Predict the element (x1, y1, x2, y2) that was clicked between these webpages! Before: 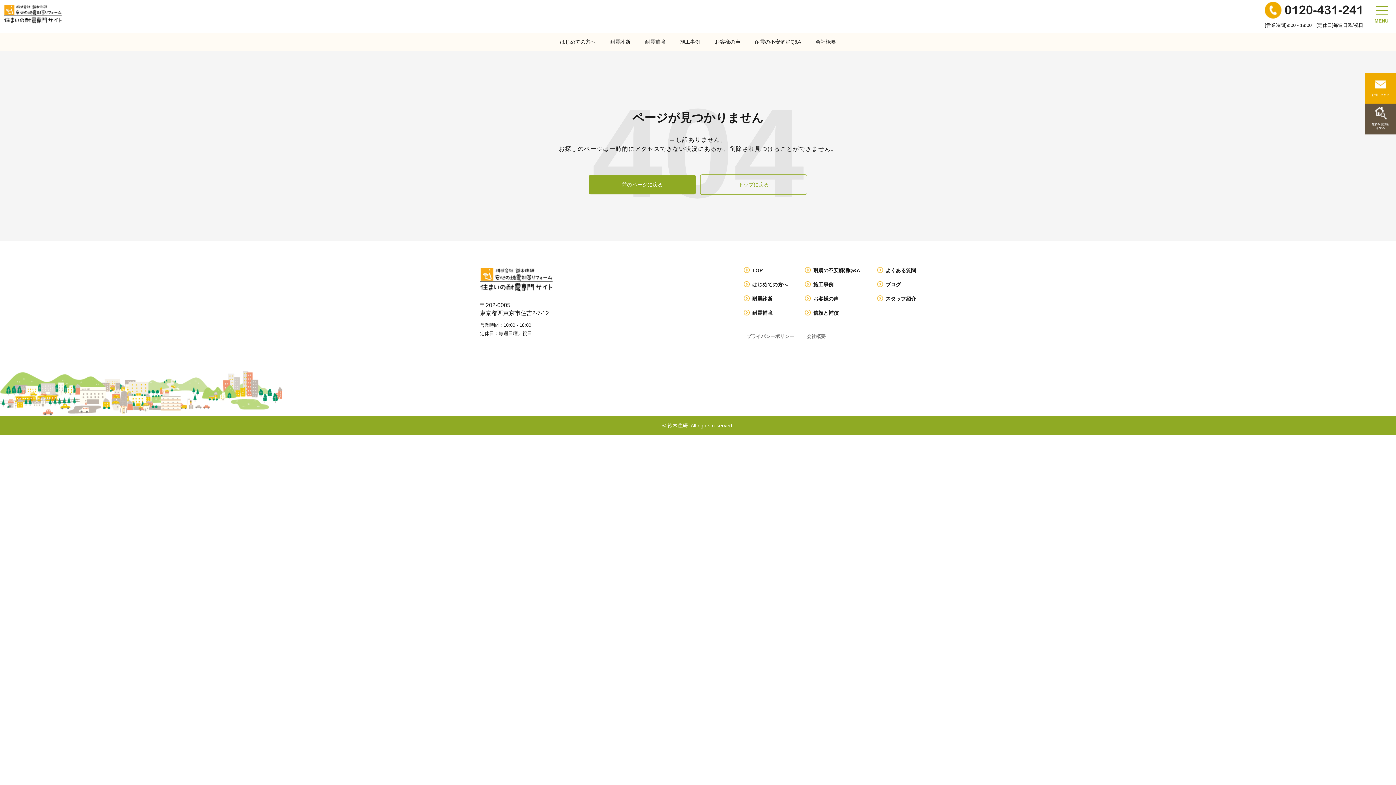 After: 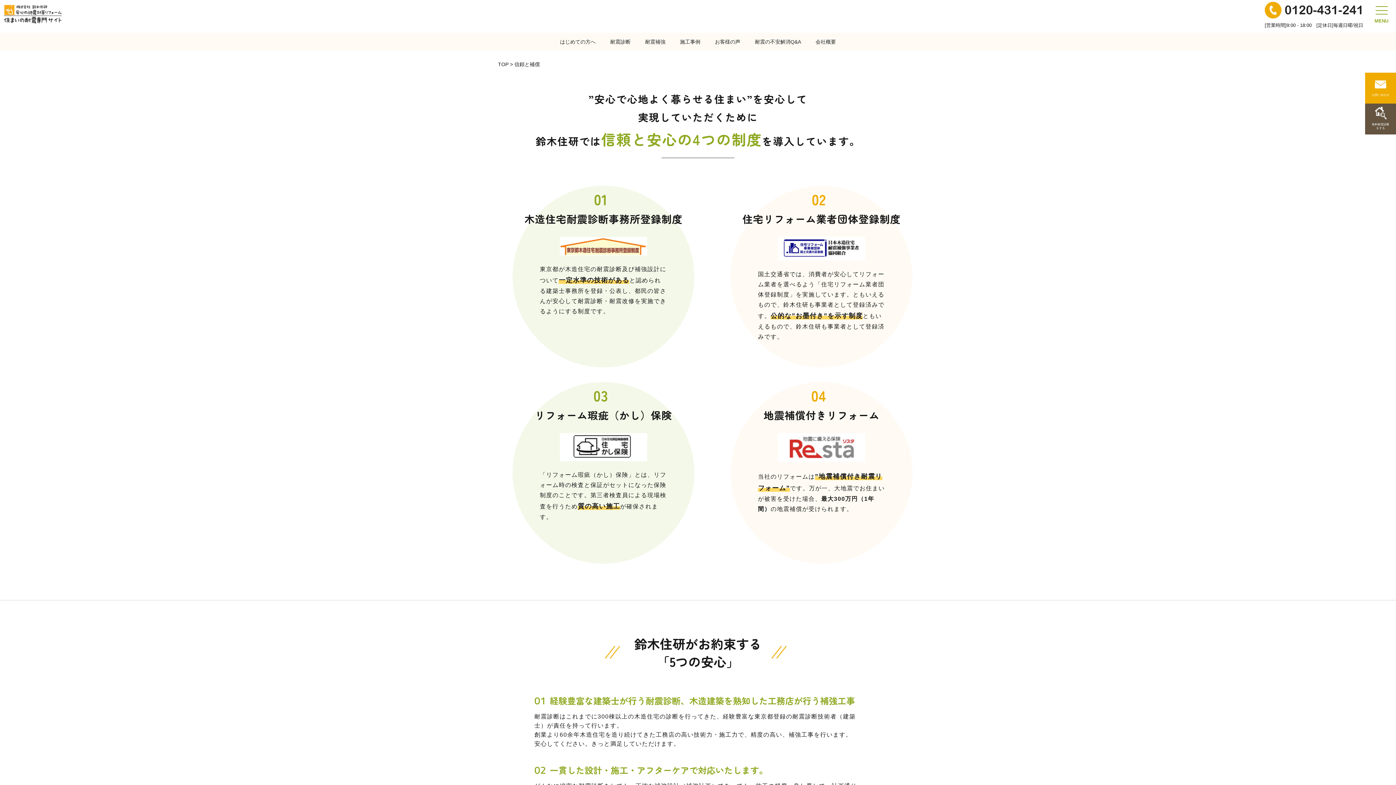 Action: bbox: (808, 310, 838, 316) label: 信頼と補償